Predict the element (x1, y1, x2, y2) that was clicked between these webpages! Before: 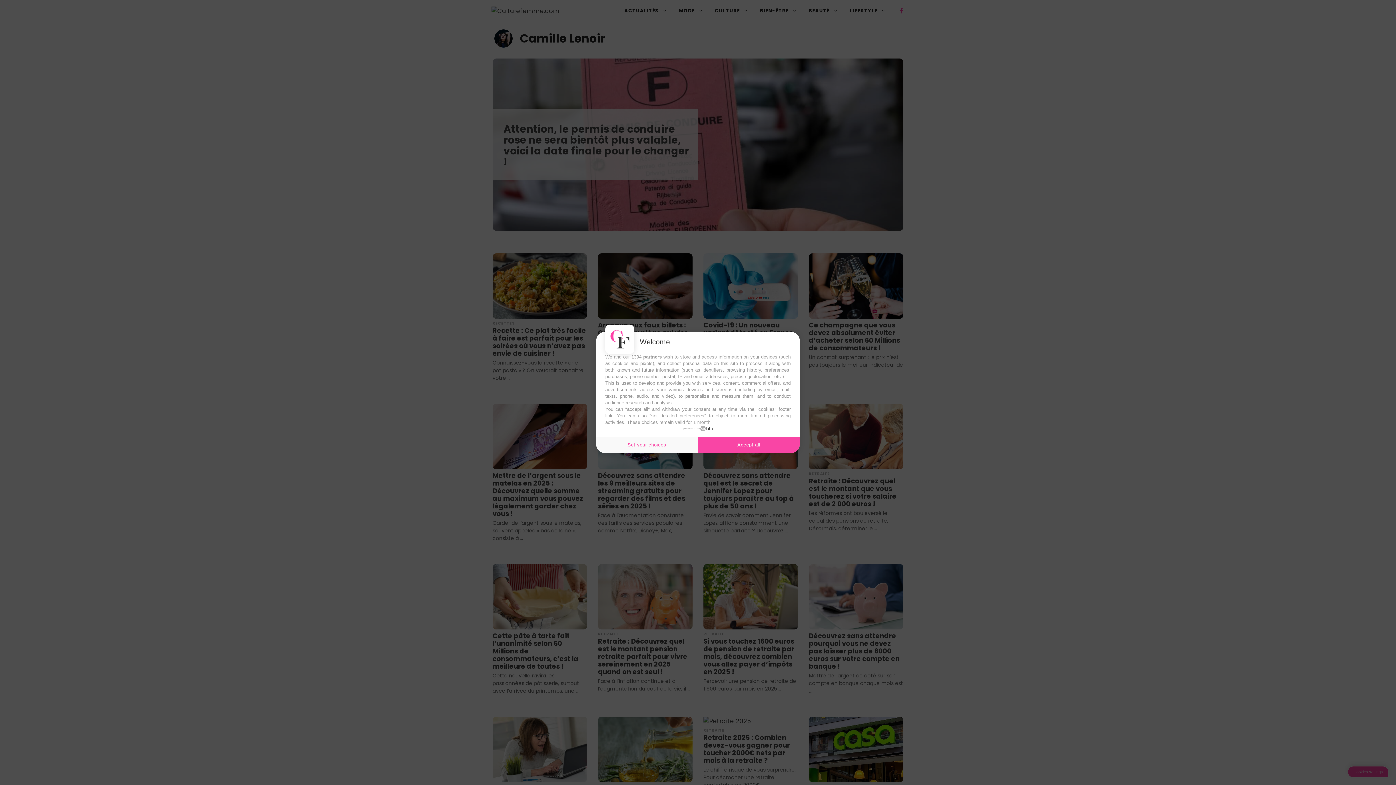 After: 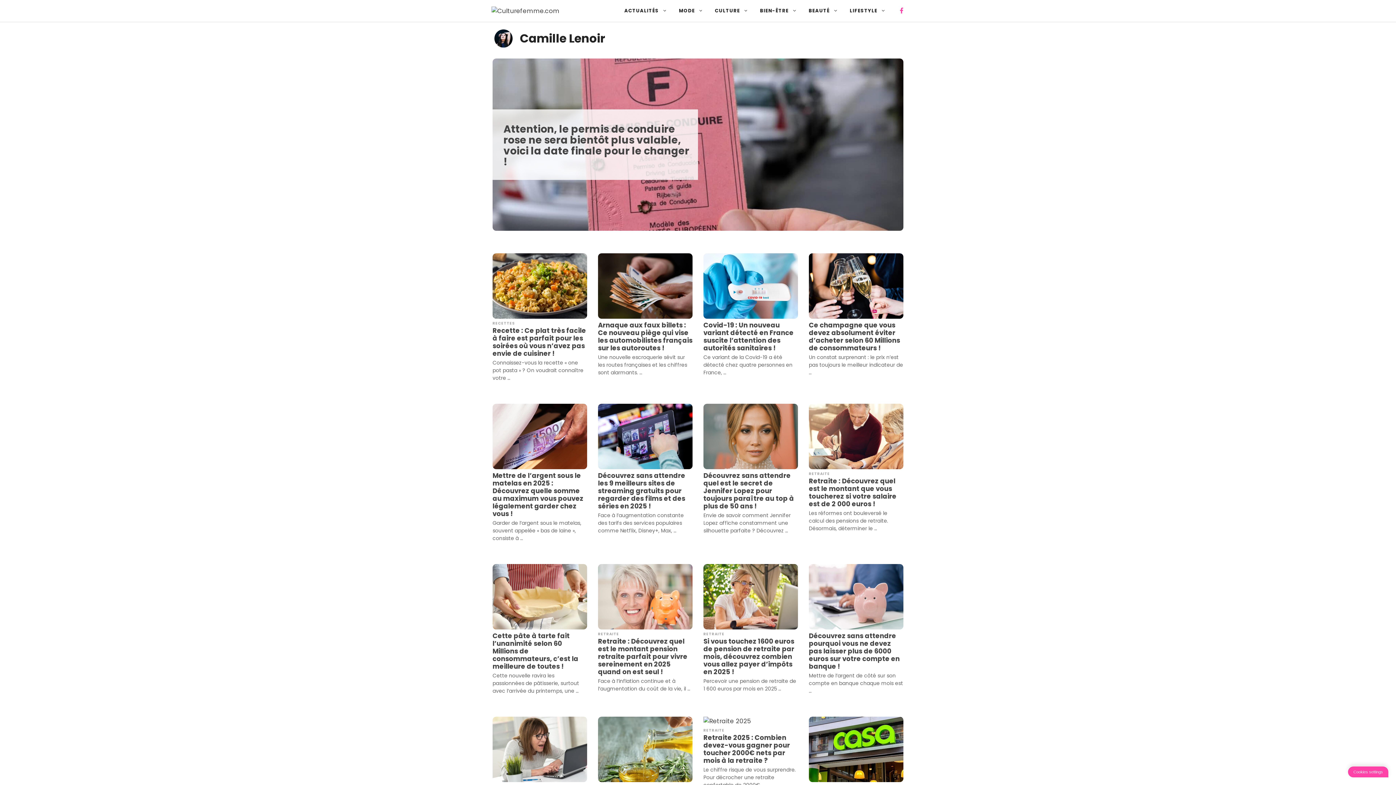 Action: label: Accept all bbox: (698, 436, 800, 453)